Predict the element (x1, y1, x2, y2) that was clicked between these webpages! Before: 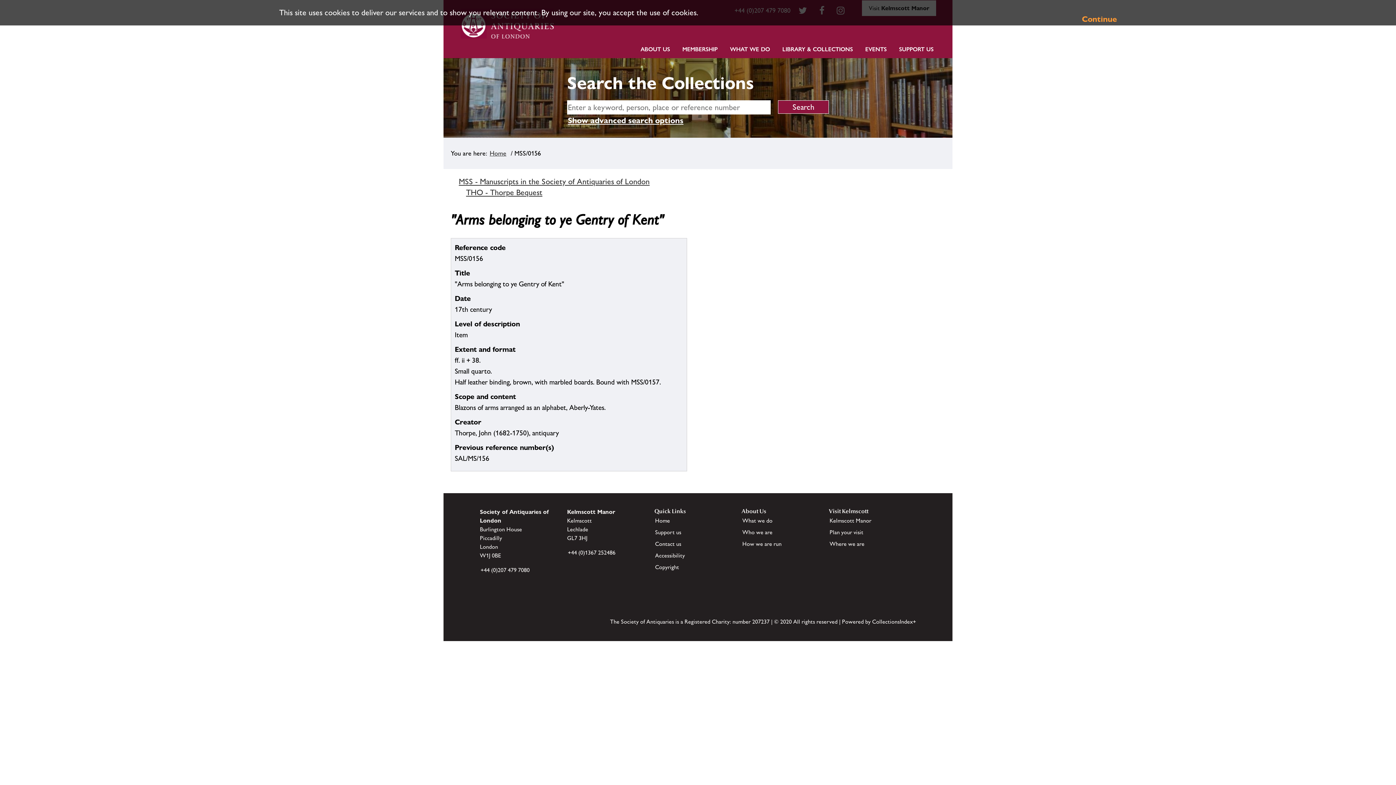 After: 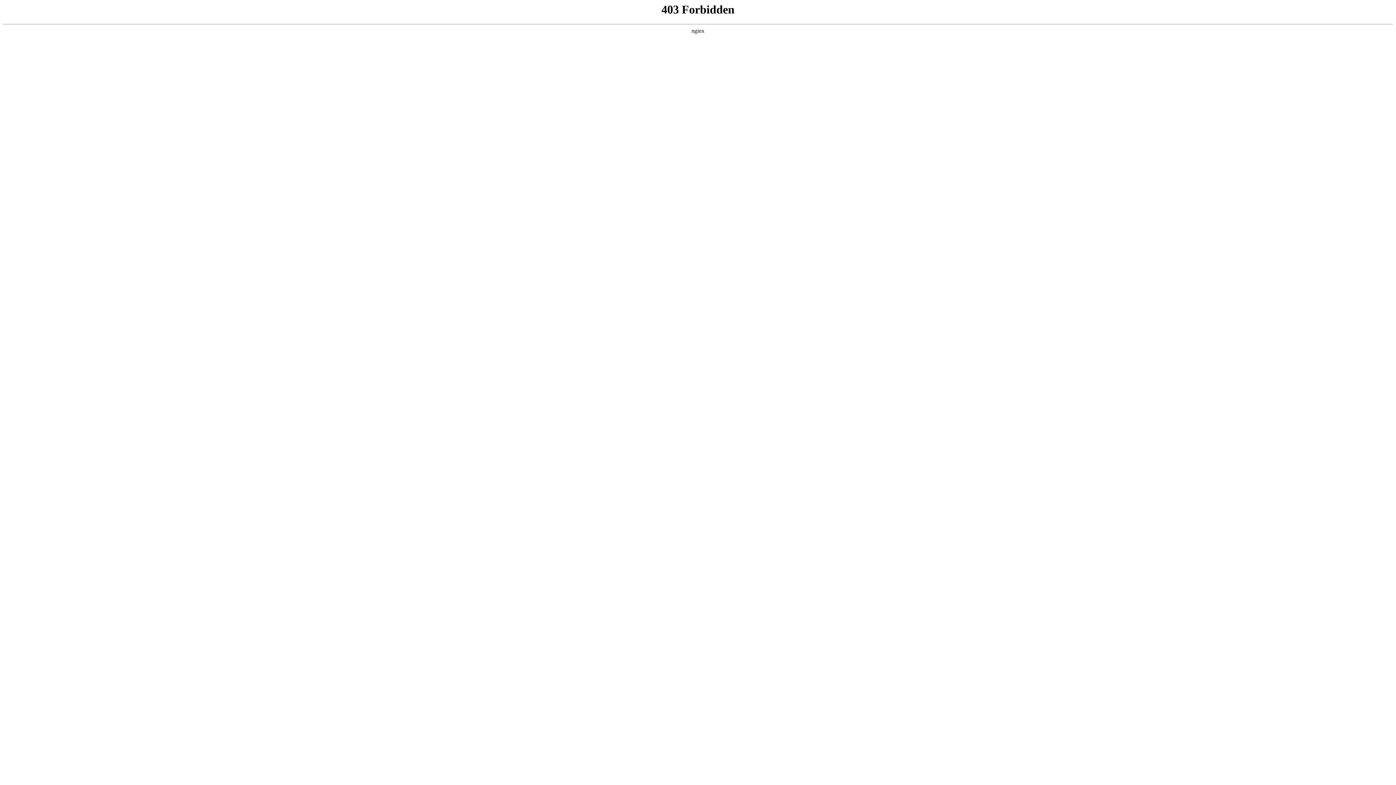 Action: label: LIBRARY & COLLECTIONS bbox: (780, 41, 855, 58)